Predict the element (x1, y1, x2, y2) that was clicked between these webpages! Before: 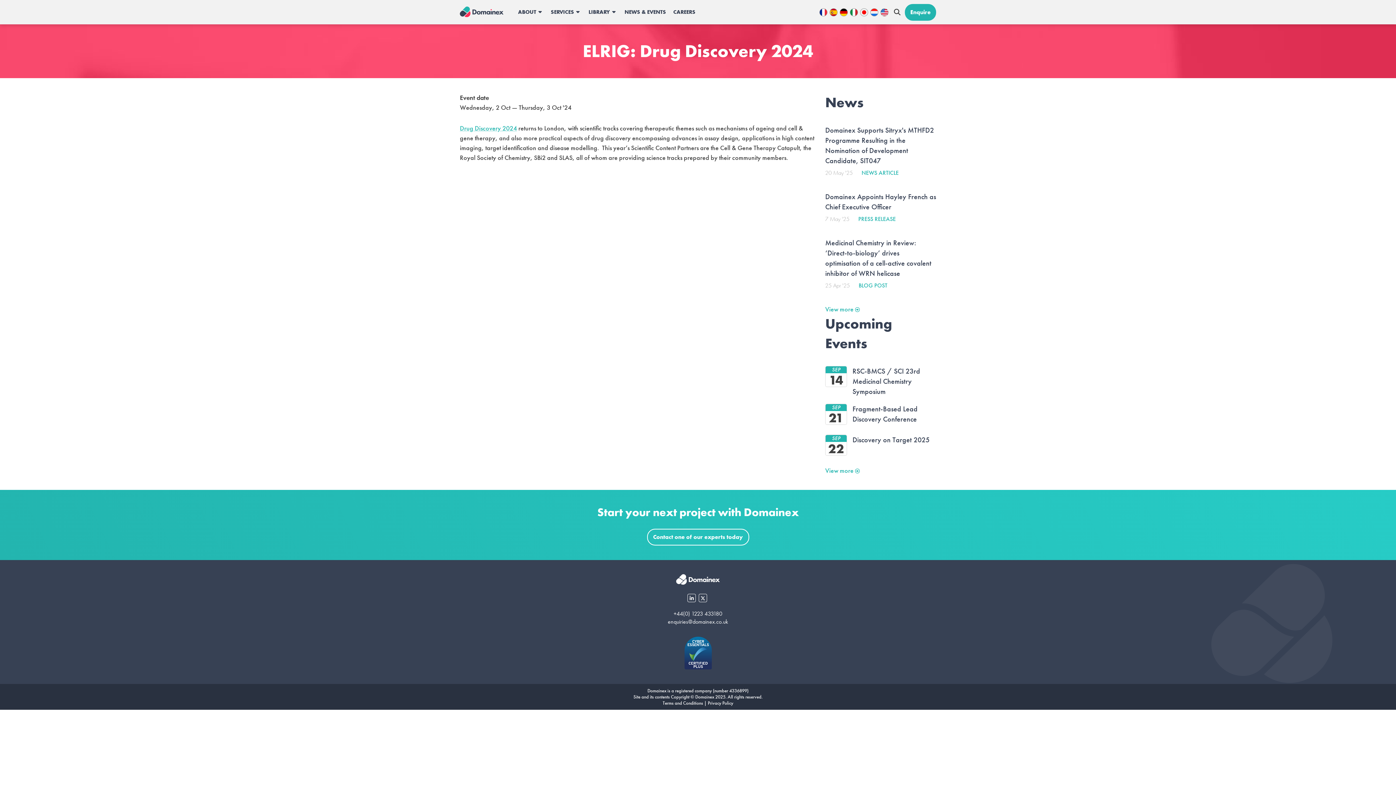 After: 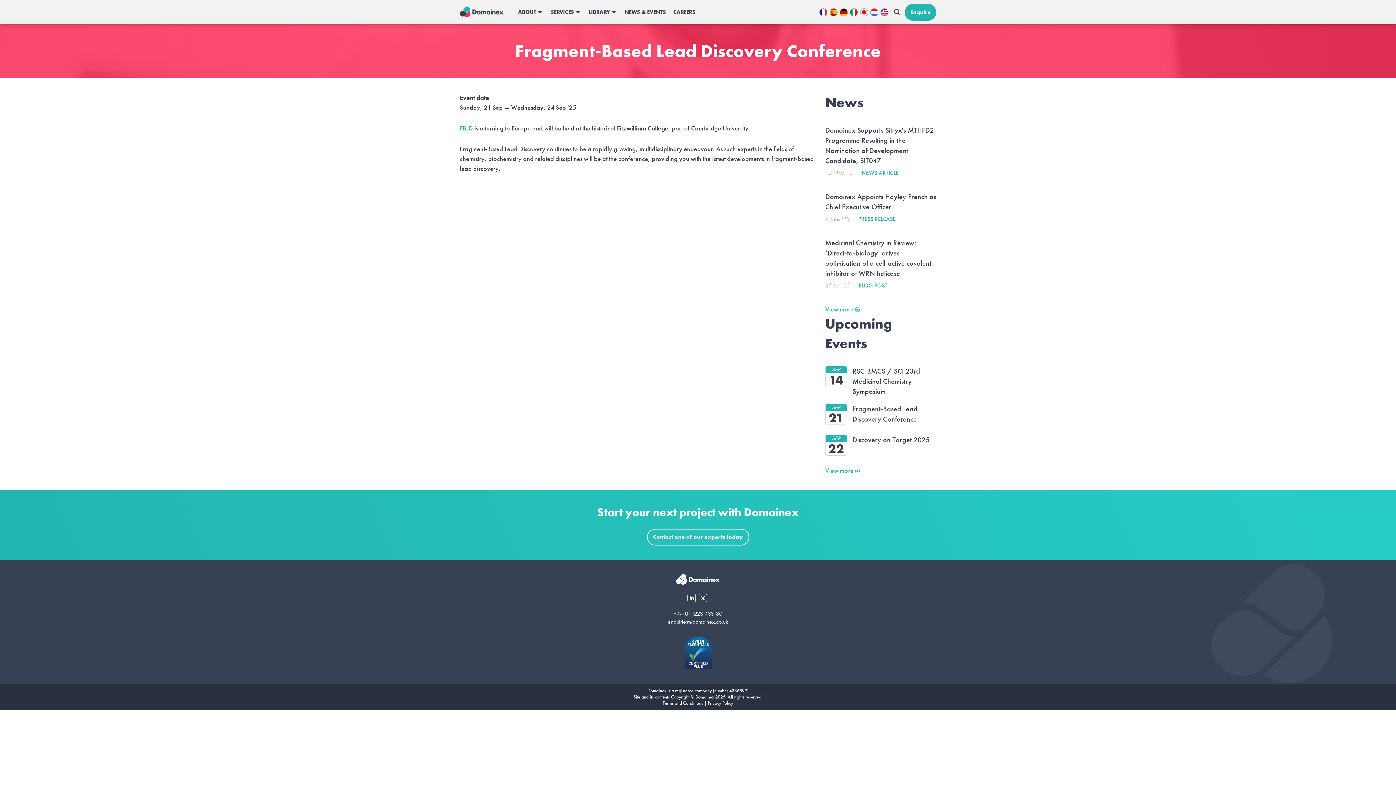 Action: bbox: (825, 404, 936, 427) label: SEP
21
Fragment-Based Lead Discovery Conference